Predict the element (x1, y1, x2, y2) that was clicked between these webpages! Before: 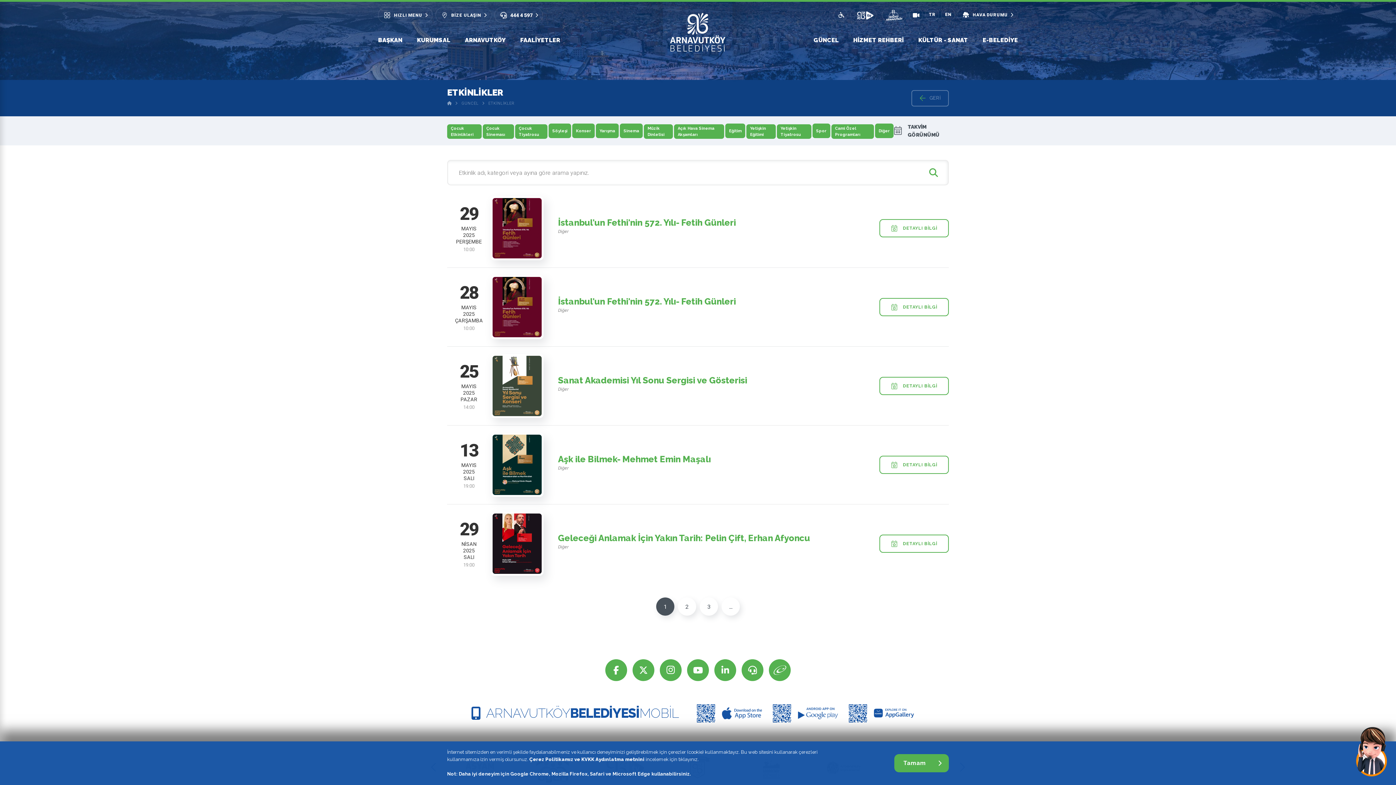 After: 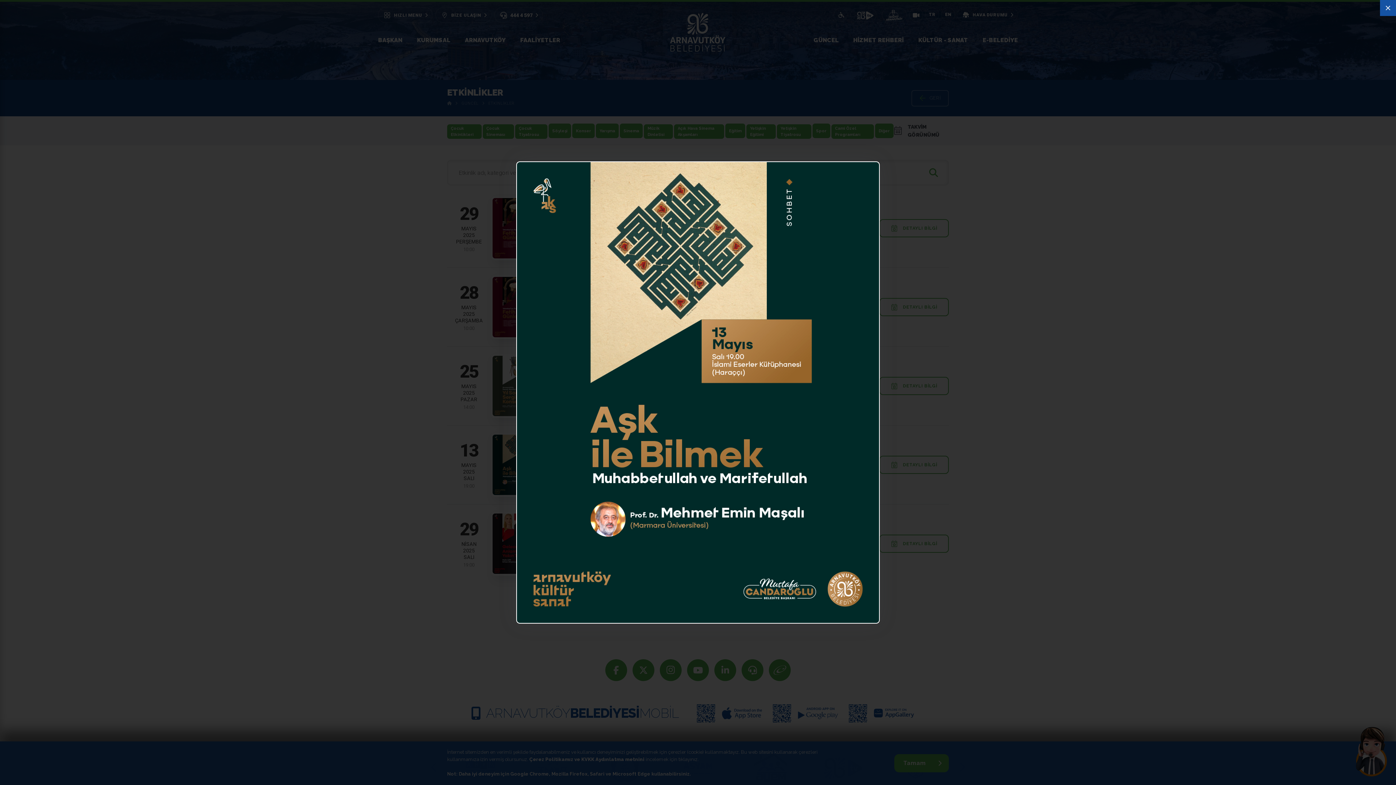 Action: bbox: (492, 461, 541, 468)